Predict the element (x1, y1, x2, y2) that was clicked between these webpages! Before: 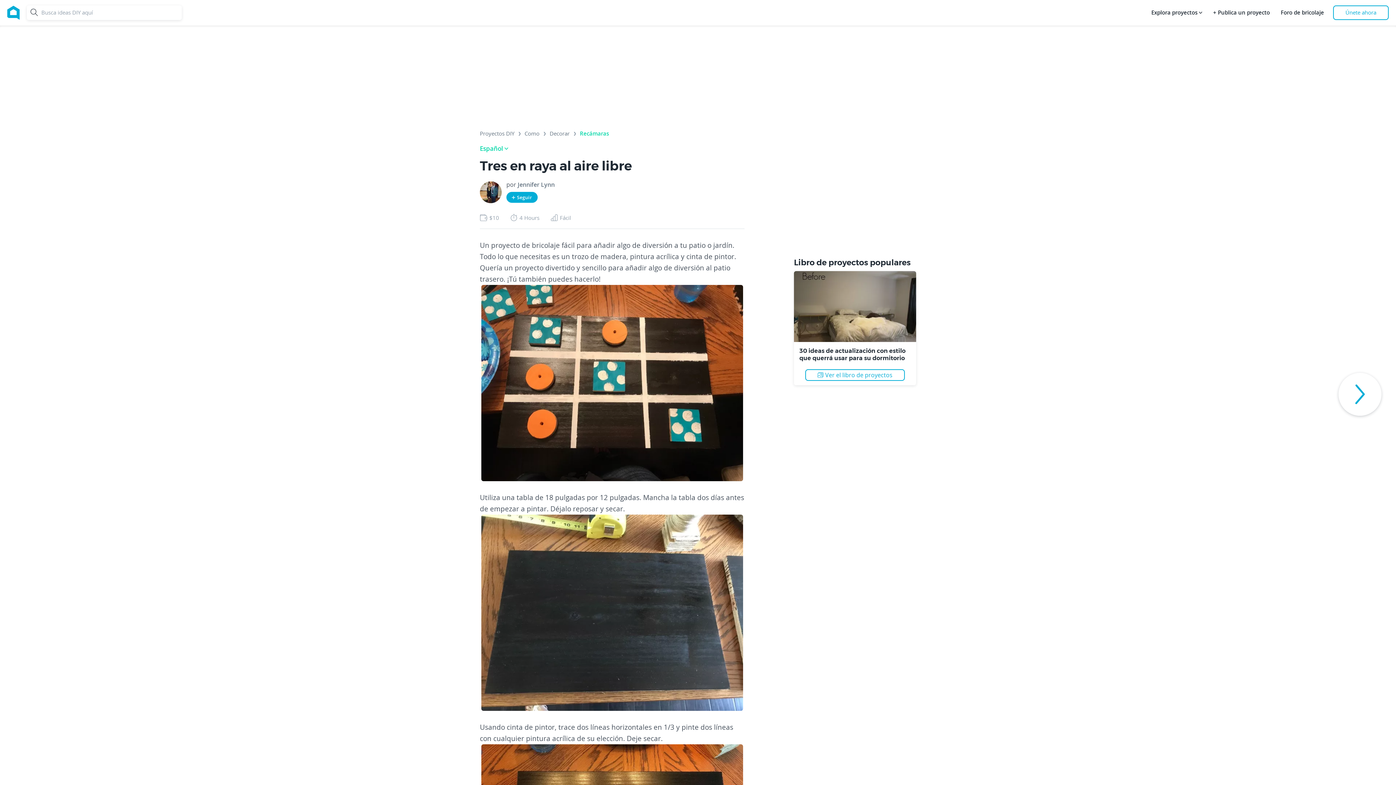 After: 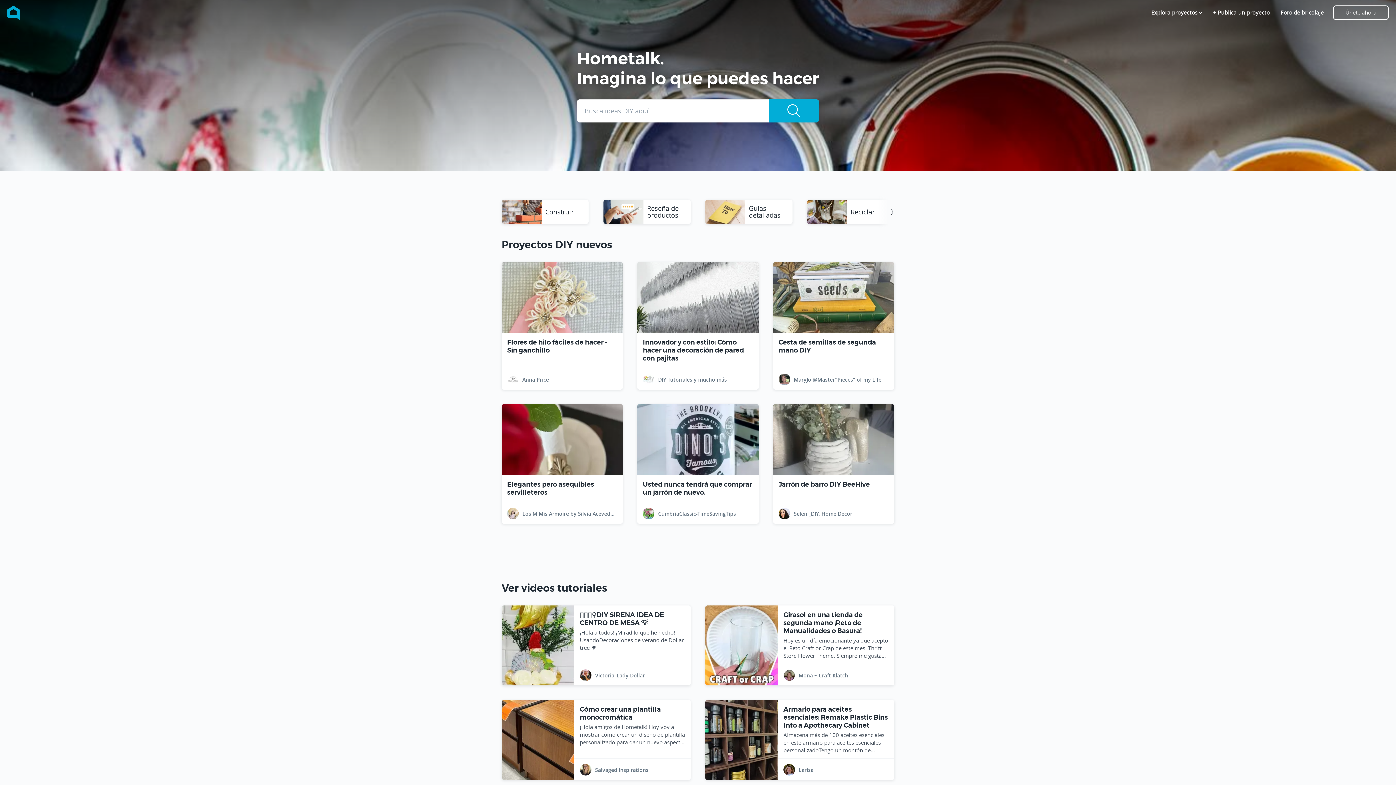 Action: bbox: (7, 0, 19, 25)